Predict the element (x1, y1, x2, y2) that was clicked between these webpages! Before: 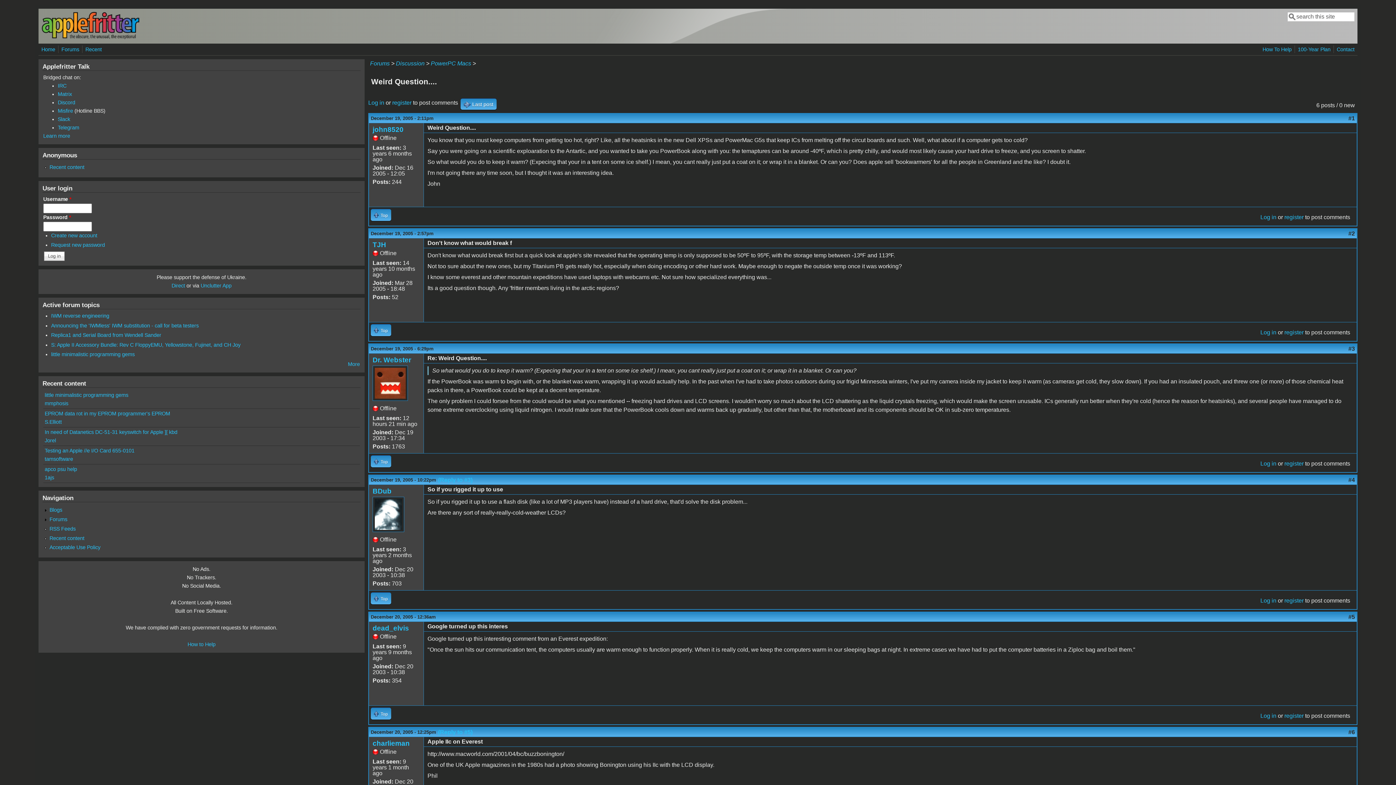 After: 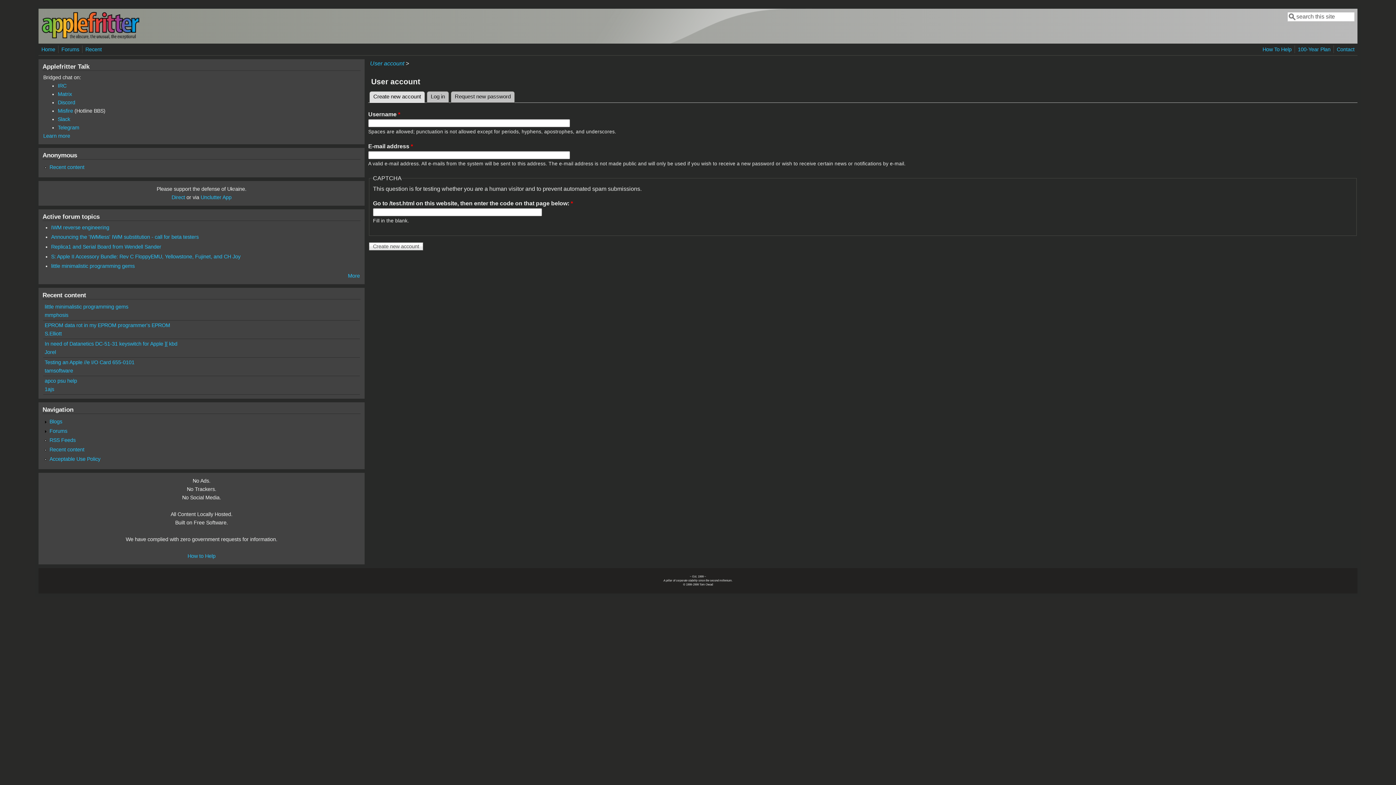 Action: bbox: (1284, 460, 1304, 466) label: register